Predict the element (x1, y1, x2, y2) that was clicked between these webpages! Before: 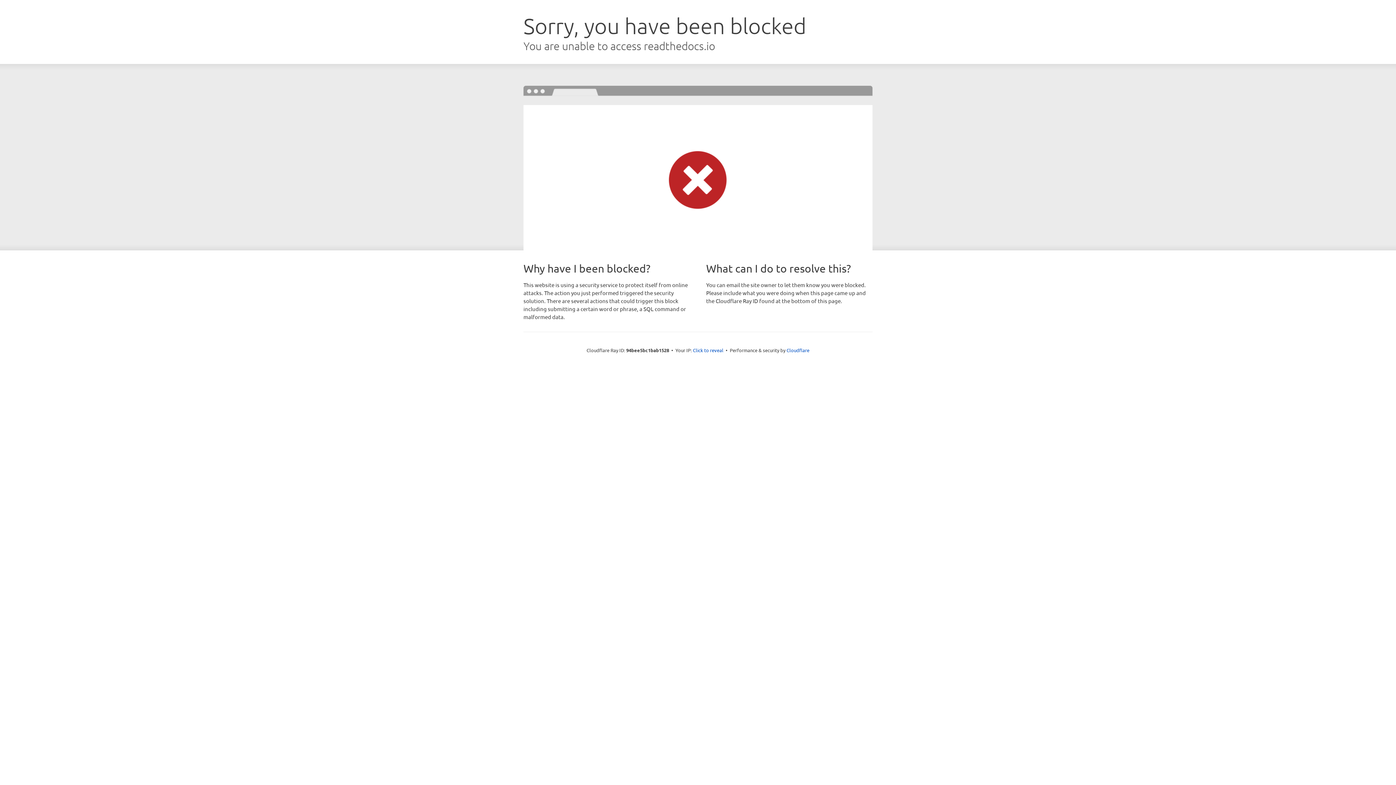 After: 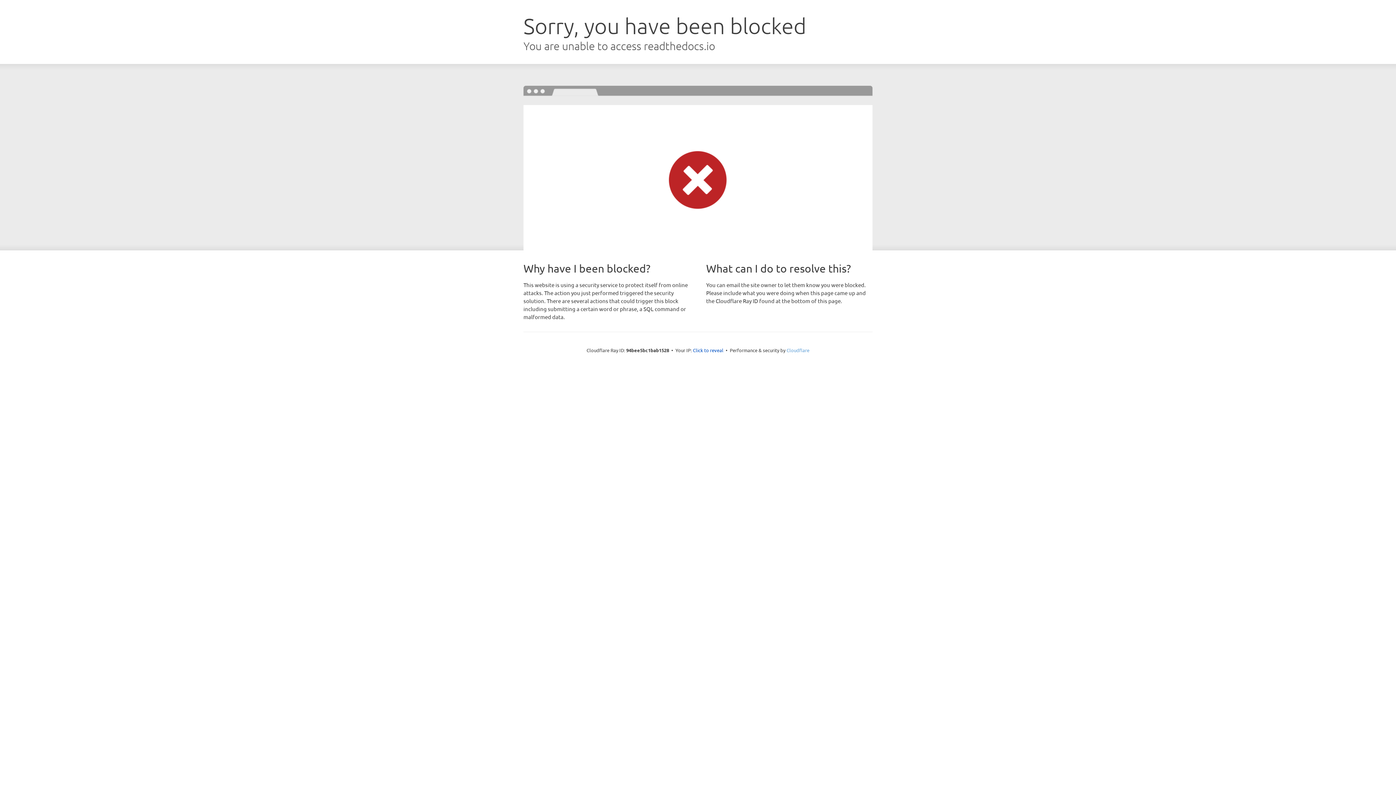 Action: bbox: (786, 347, 809, 353) label: Cloudflare